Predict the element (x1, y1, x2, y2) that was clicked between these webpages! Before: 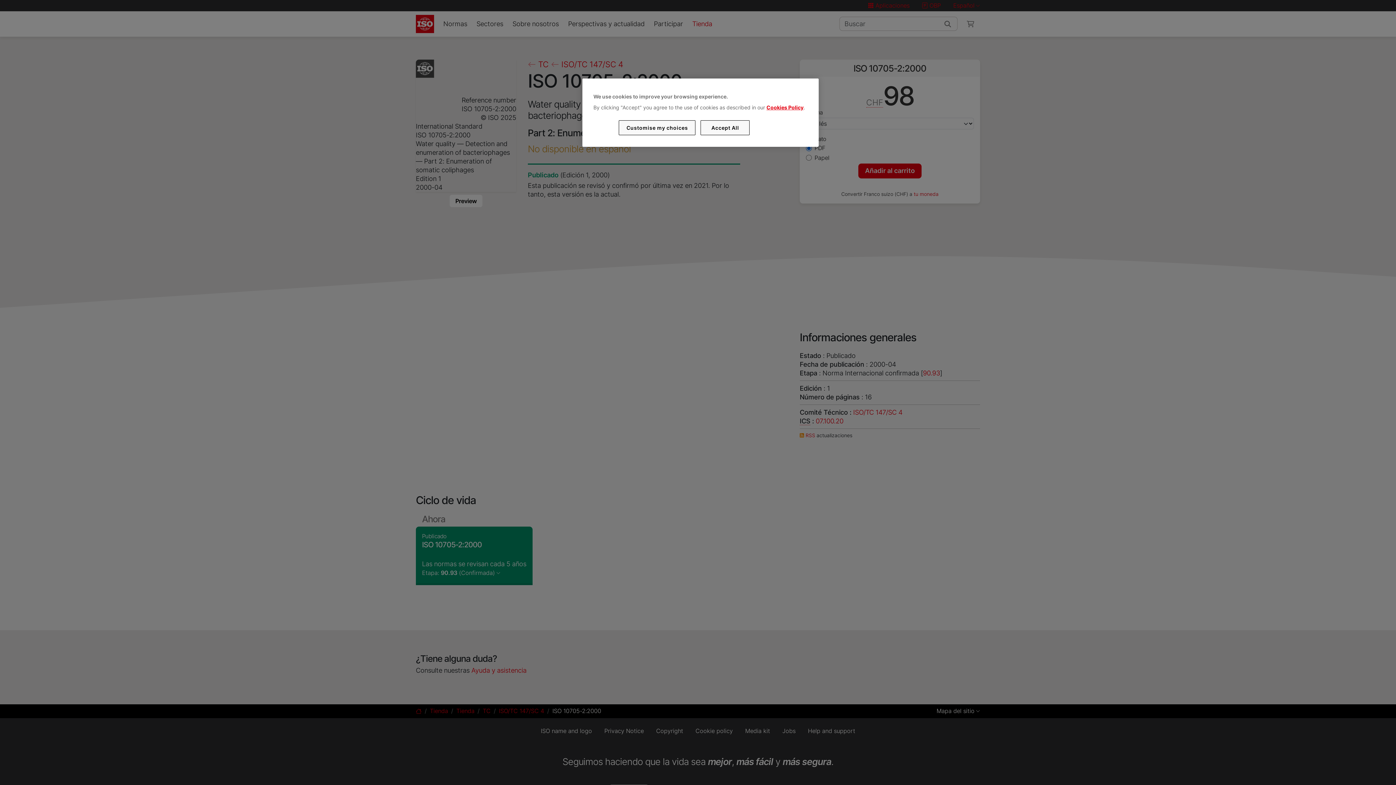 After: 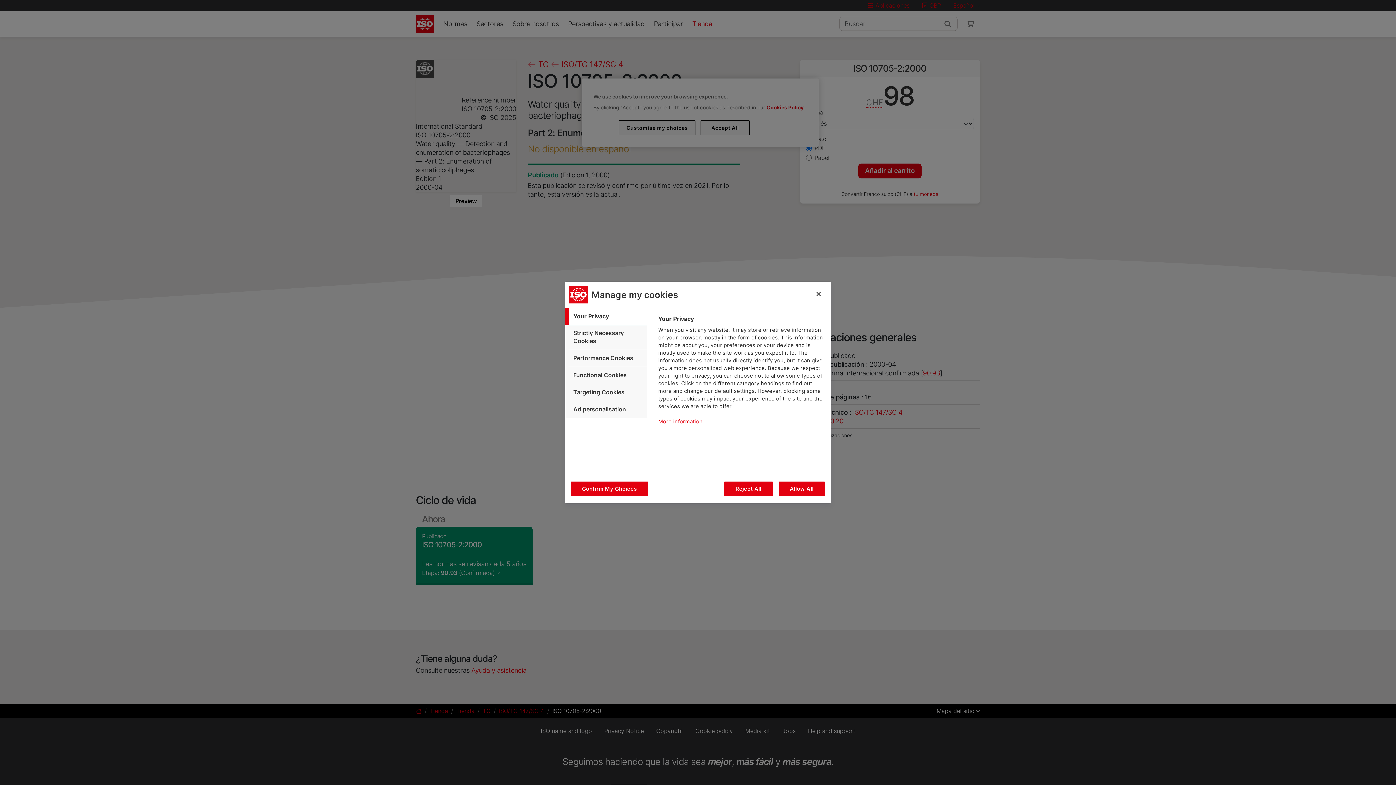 Action: bbox: (619, 120, 695, 135) label: Customise my choices